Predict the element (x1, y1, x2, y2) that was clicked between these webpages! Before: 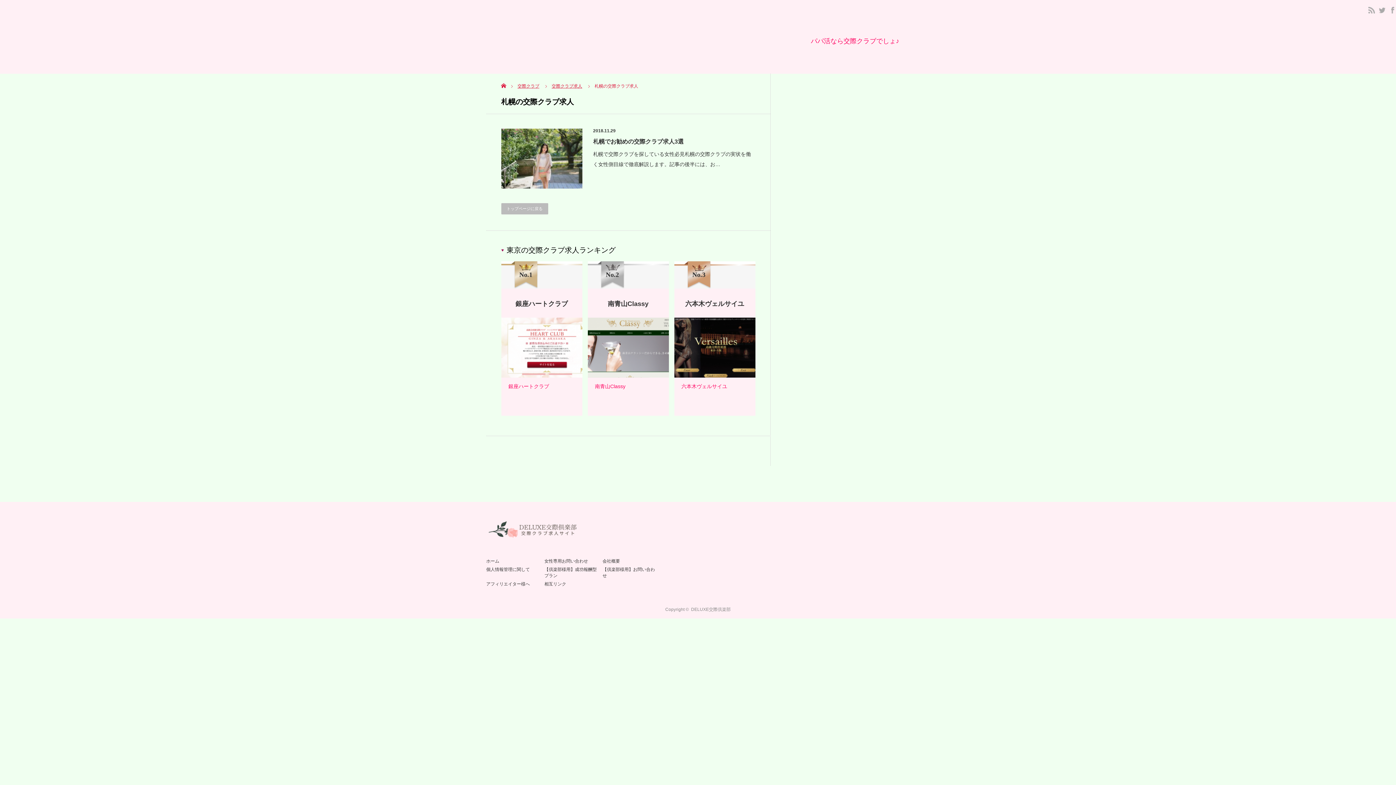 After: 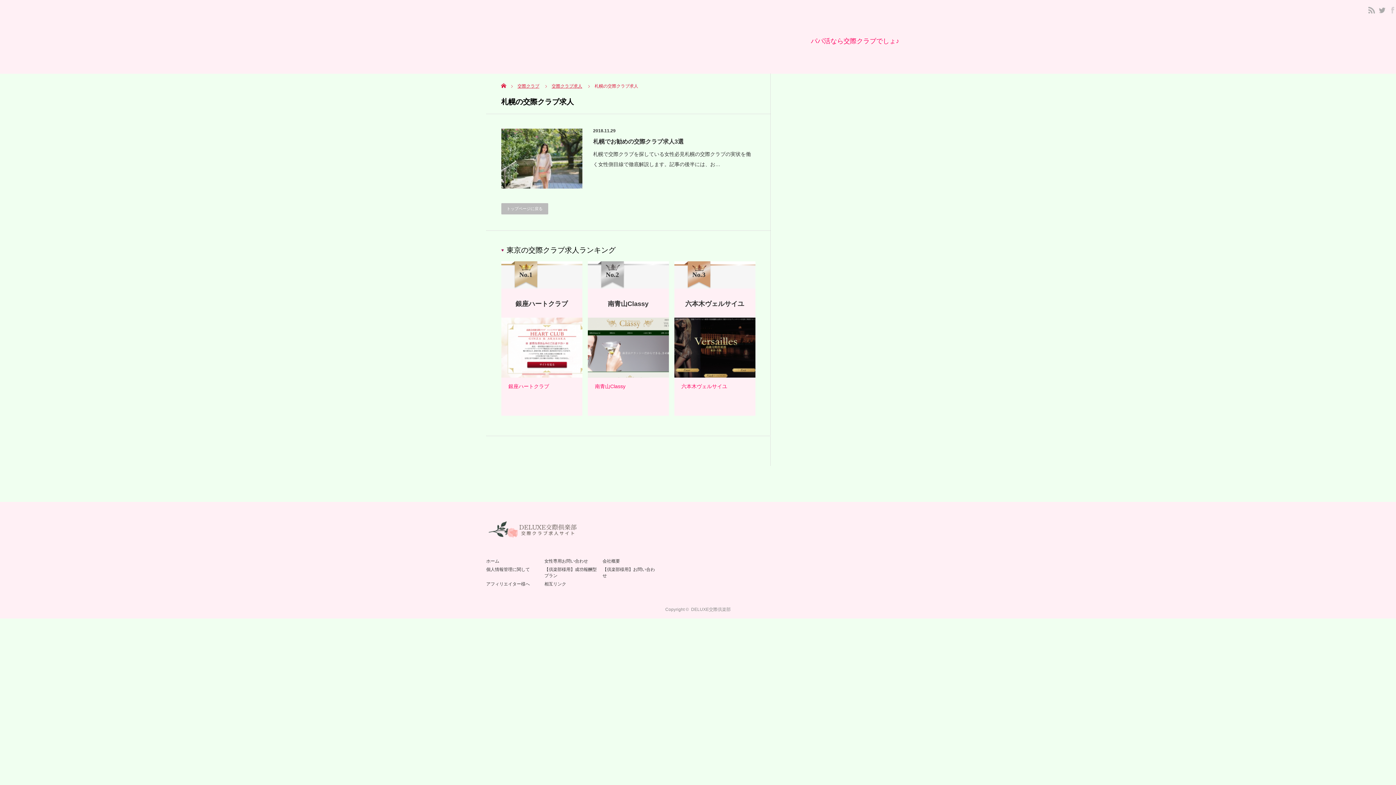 Action: label: facebook bbox: (1389, 6, 1396, 13)